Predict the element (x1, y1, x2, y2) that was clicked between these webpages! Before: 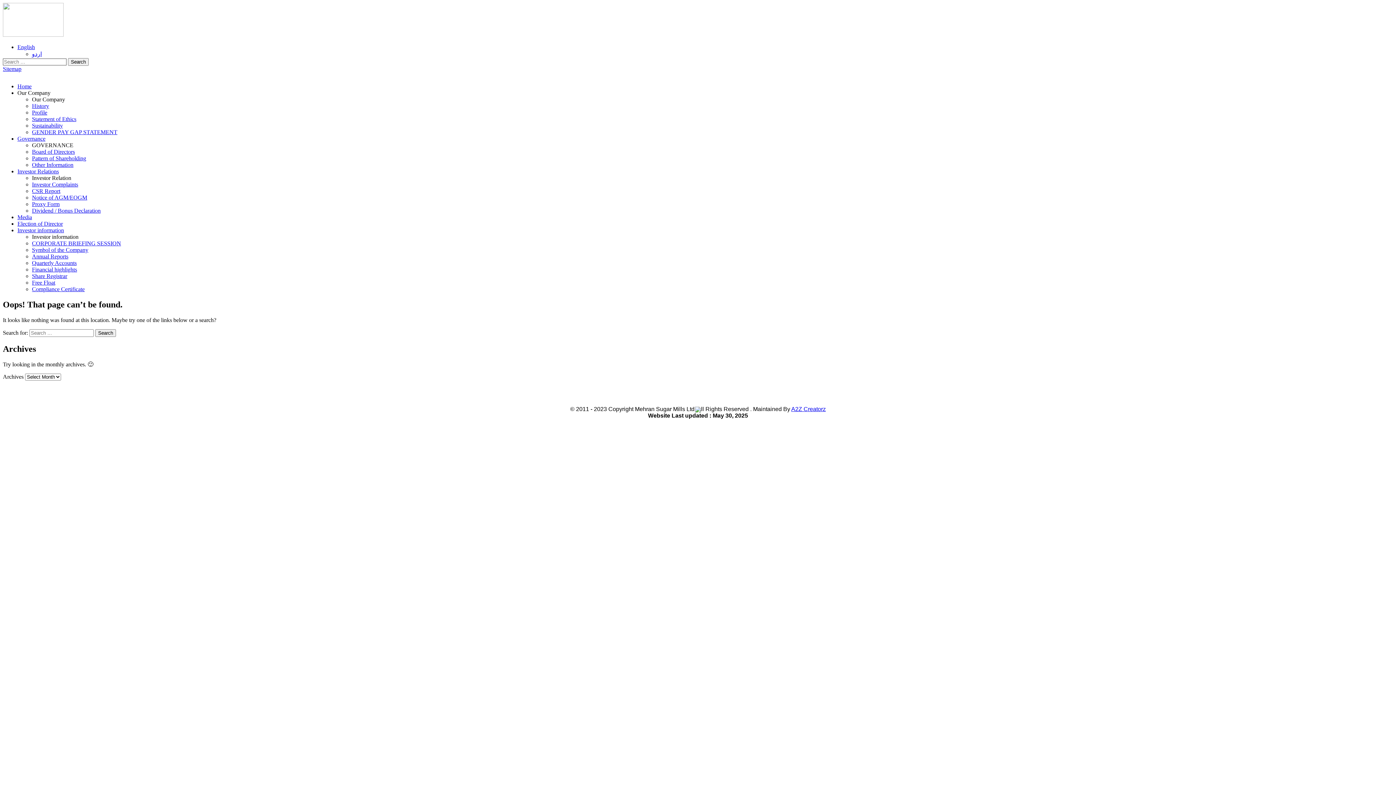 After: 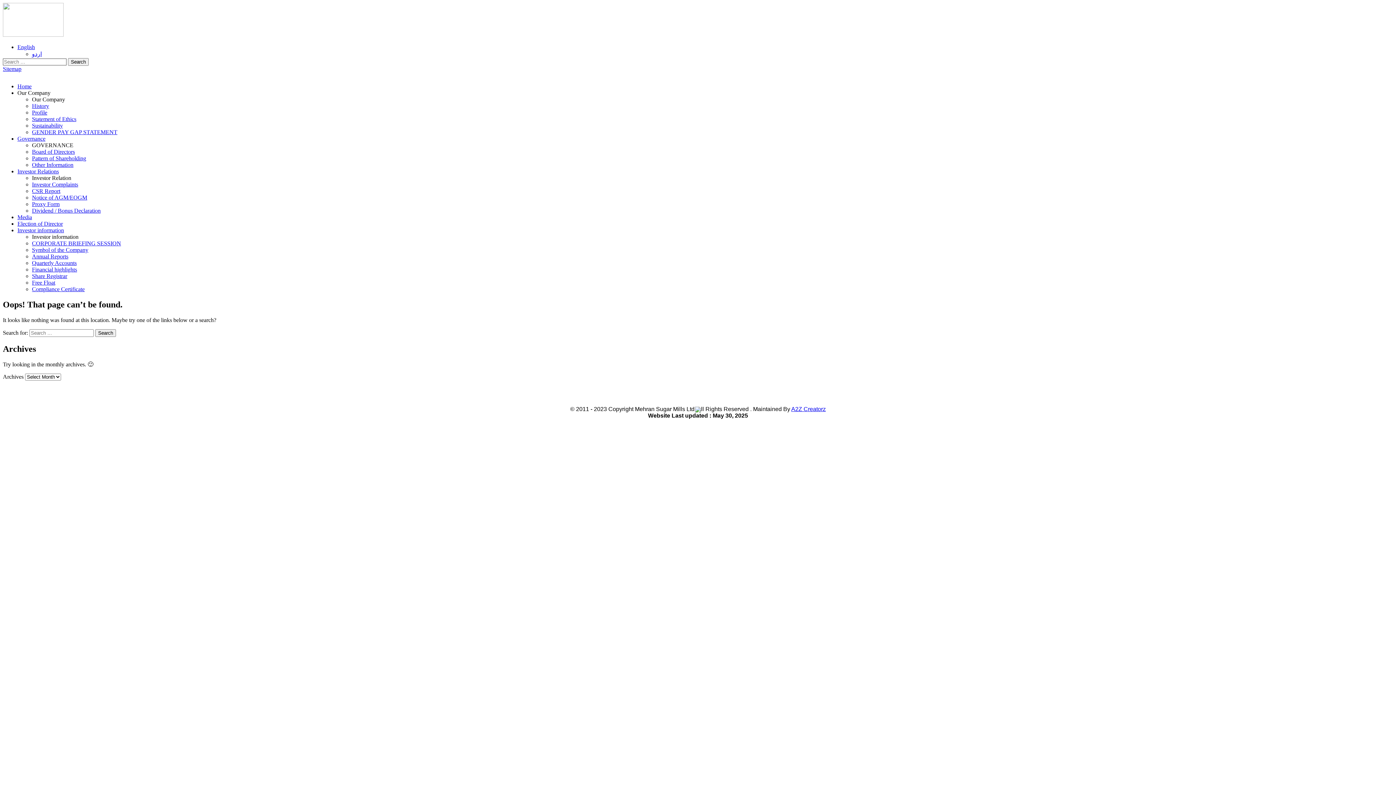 Action: bbox: (32, 142, 73, 148) label: GOVERNANCE